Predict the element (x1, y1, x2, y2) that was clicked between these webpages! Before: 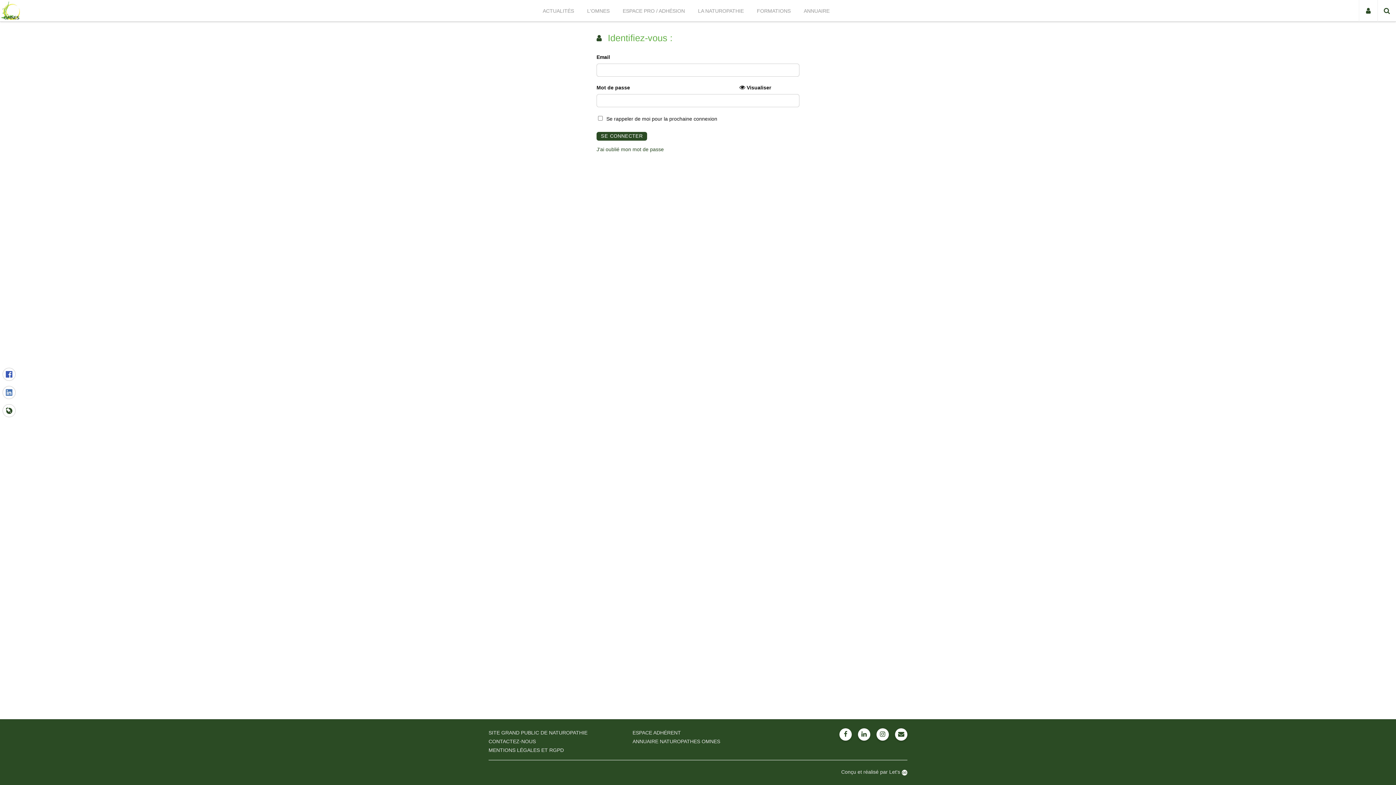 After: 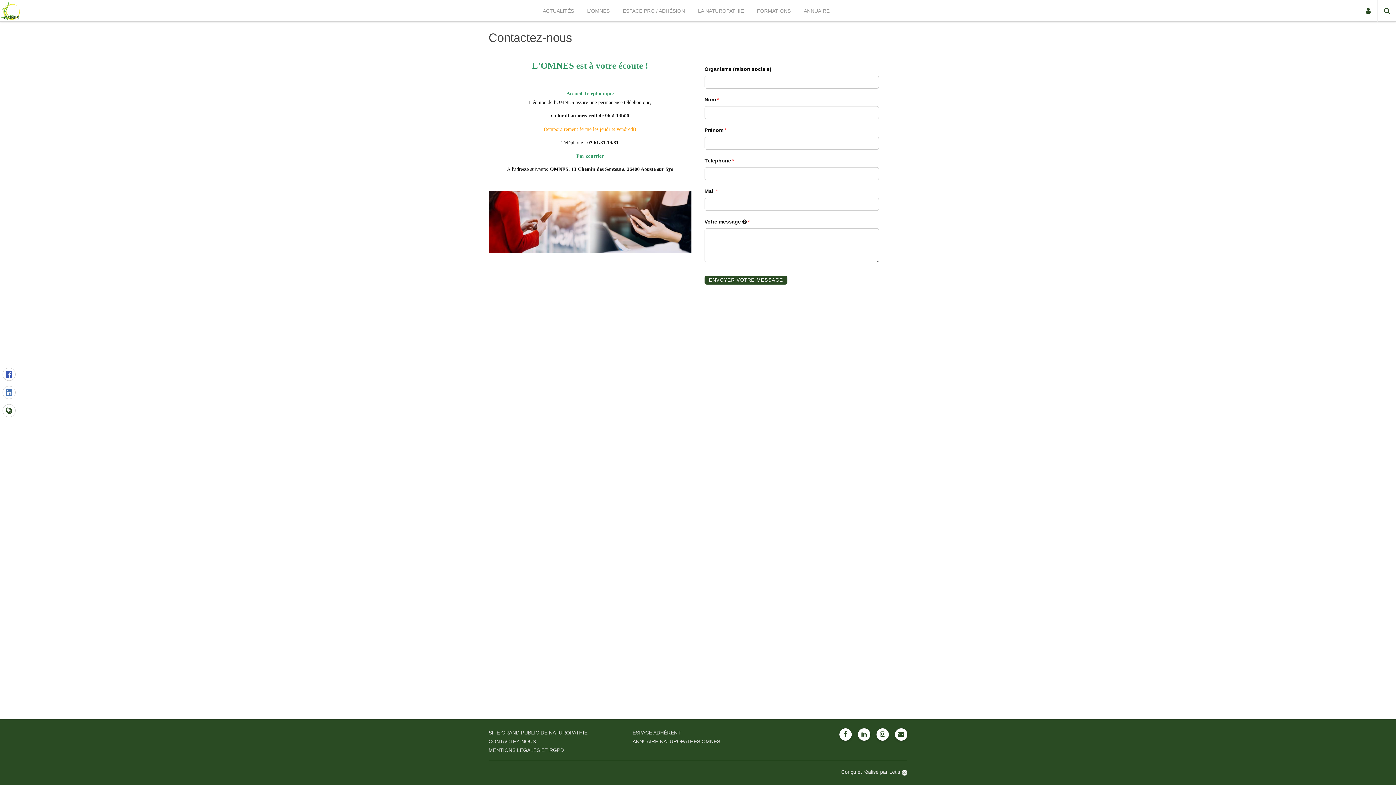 Action: label: CONTACTEZ-NOUS bbox: (488, 738, 536, 744)